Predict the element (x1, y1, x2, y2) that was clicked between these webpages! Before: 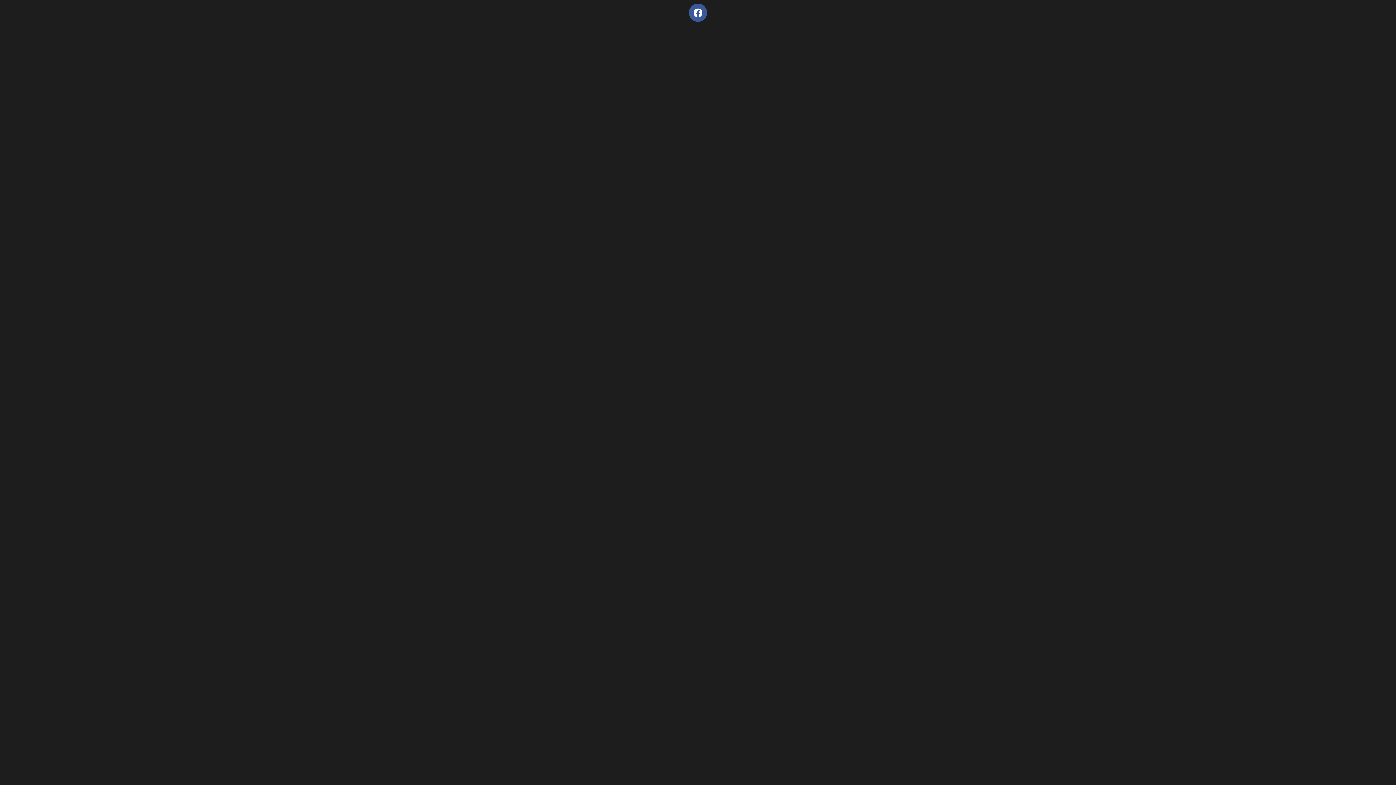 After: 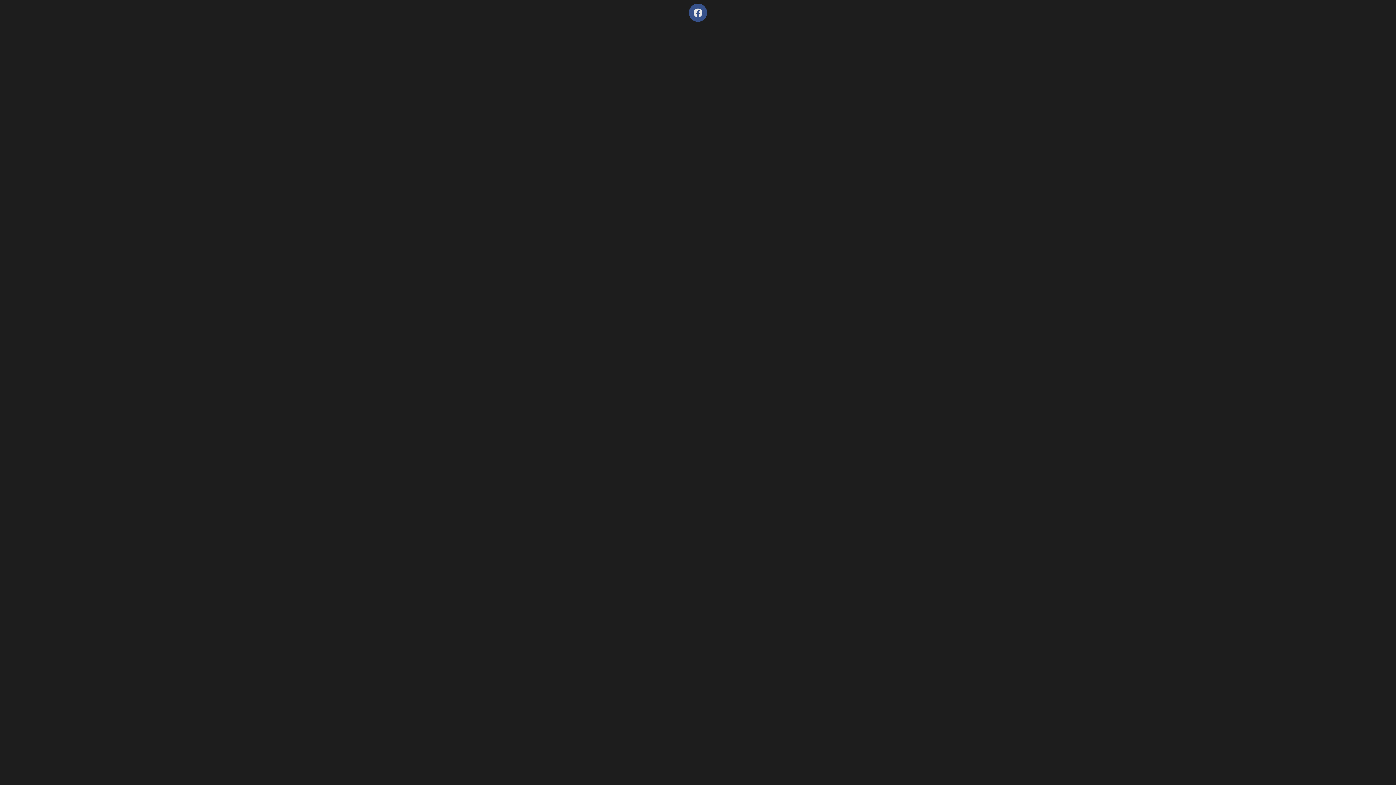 Action: bbox: (689, 3, 707, 21) label: Facebook